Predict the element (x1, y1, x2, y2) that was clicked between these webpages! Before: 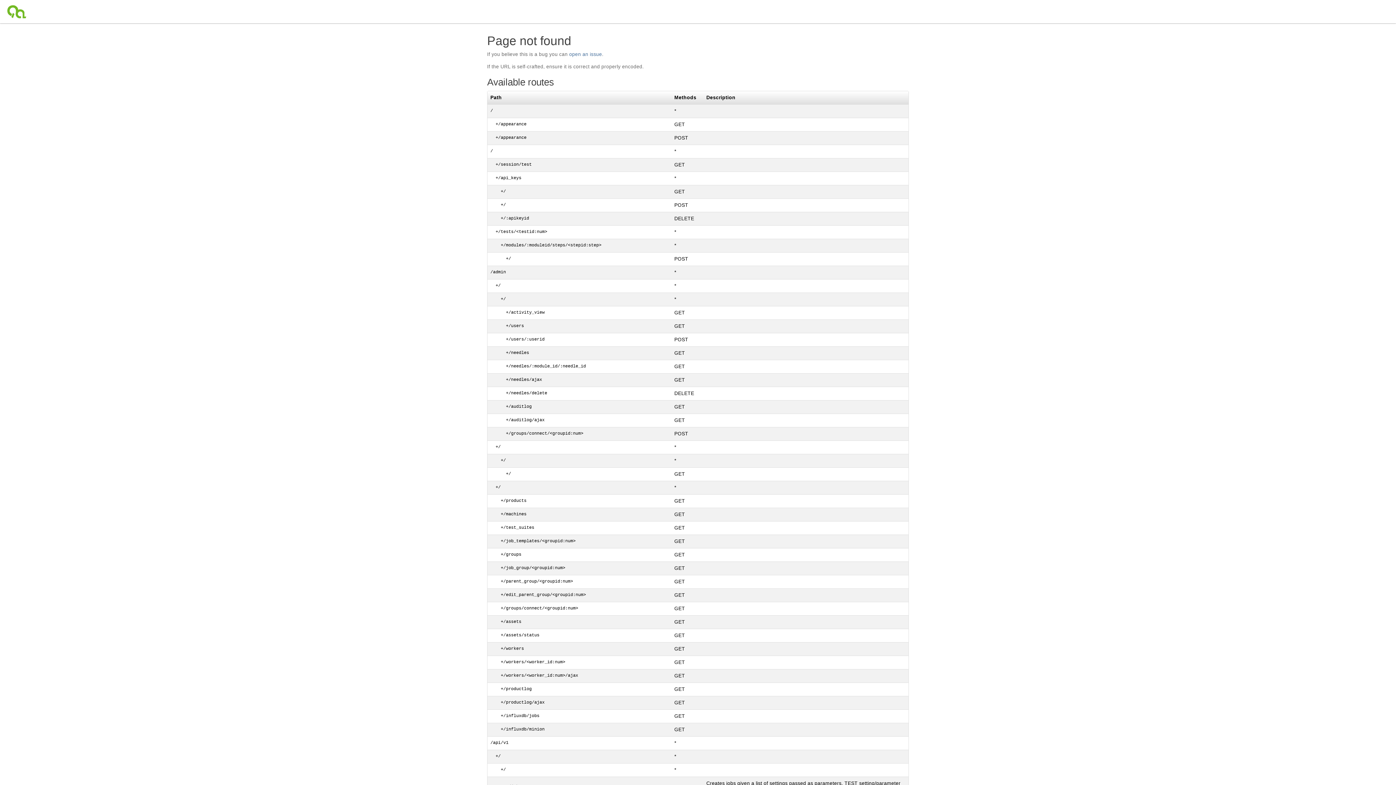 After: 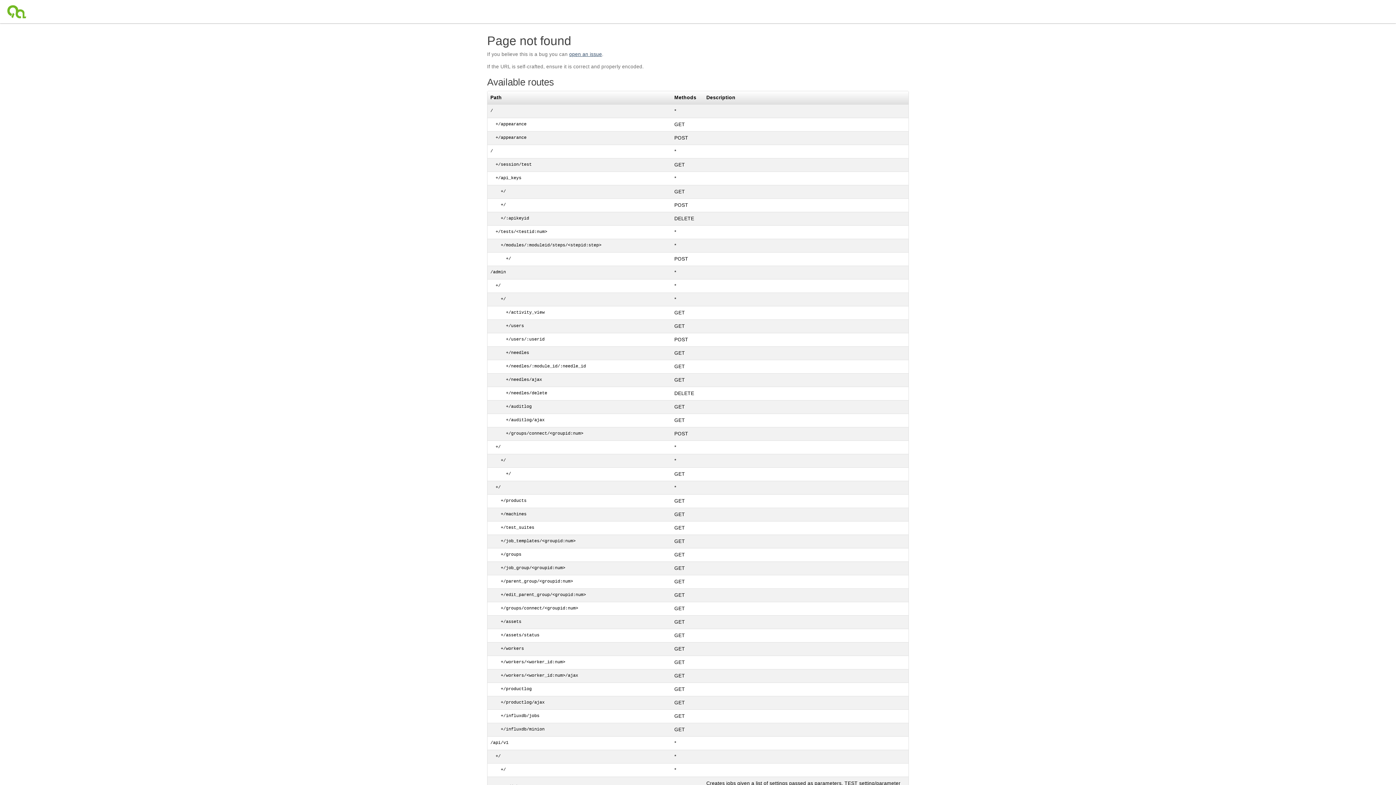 Action: bbox: (569, 51, 602, 57) label: open an issue